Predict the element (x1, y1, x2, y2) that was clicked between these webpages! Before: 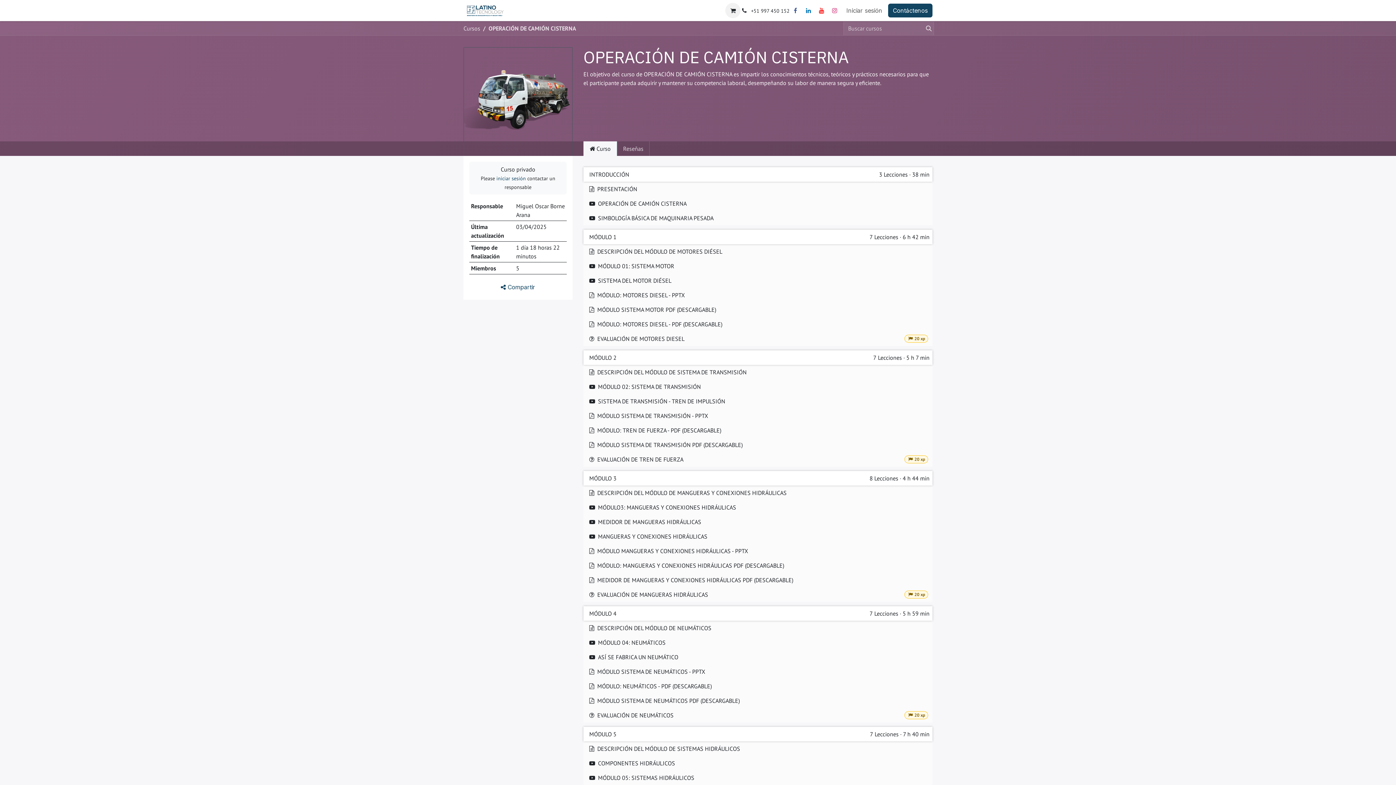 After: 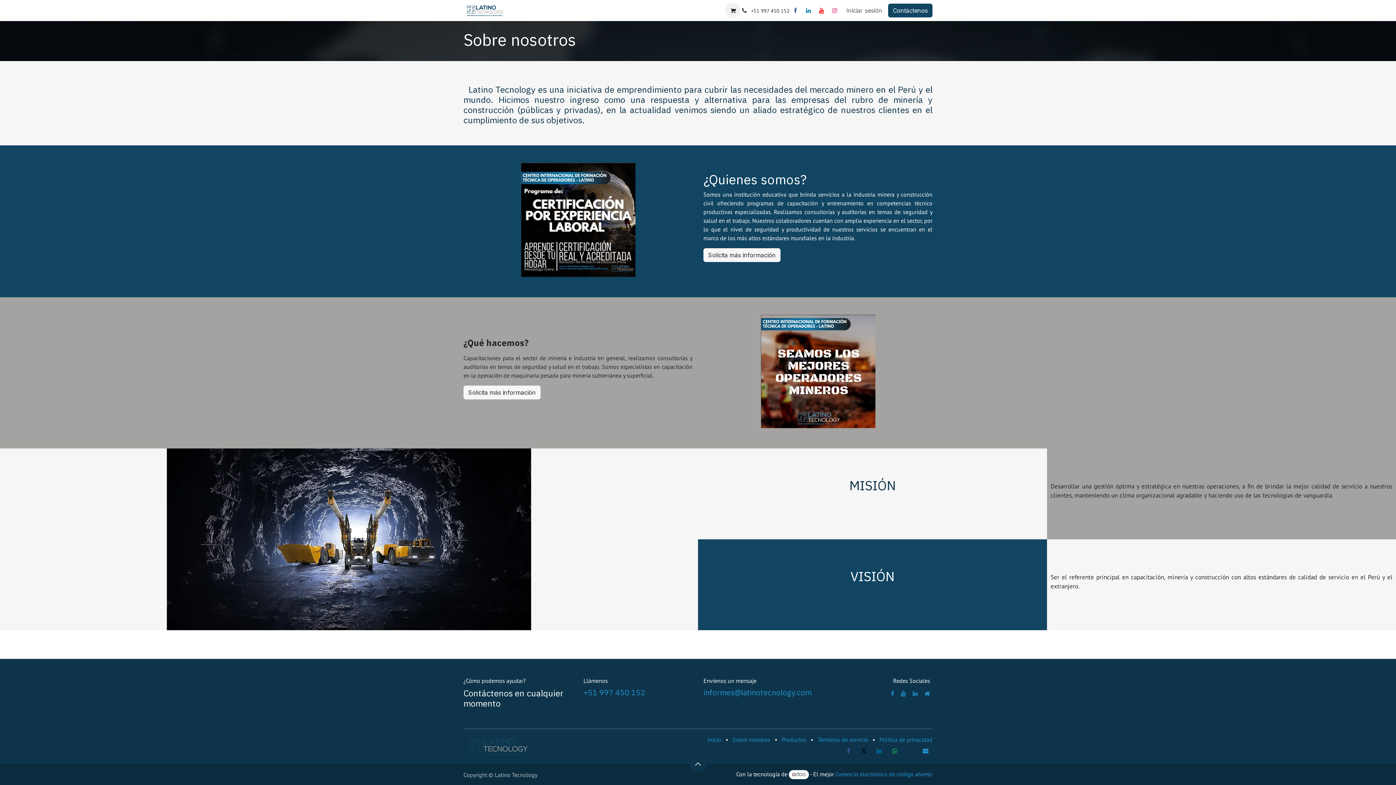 Action: label: Nosotros bbox: (585, 3, 617, 17)